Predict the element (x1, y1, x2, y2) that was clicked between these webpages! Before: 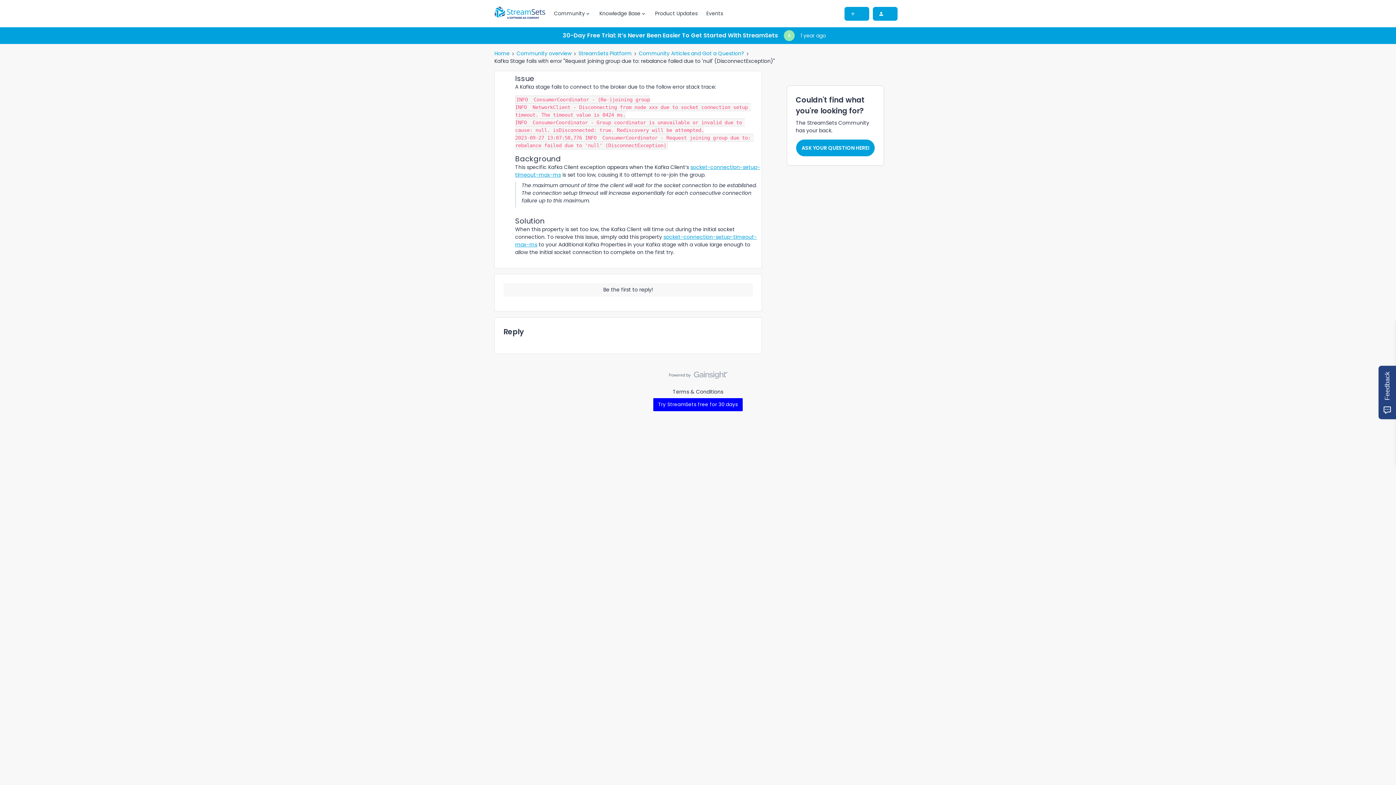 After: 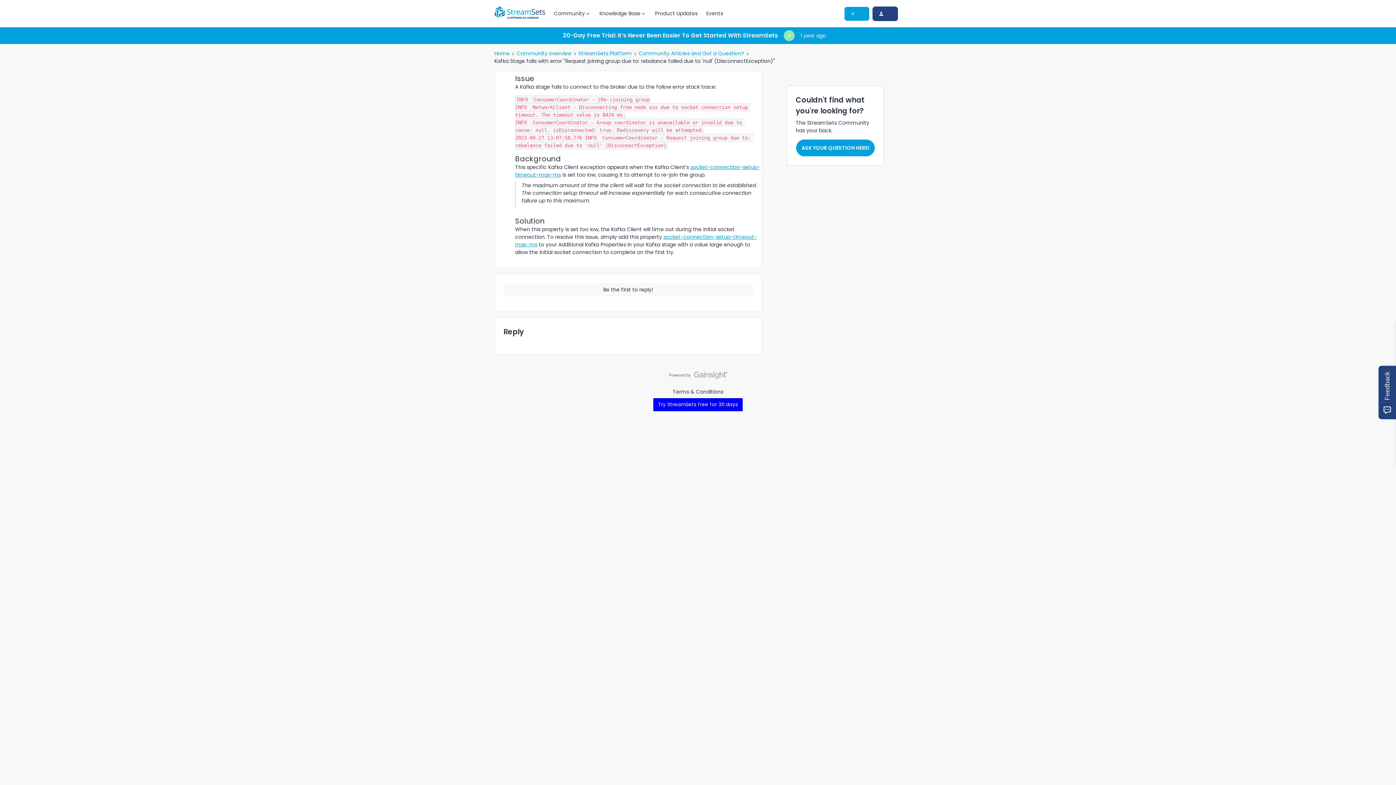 Action: bbox: (872, 6, 898, 20)